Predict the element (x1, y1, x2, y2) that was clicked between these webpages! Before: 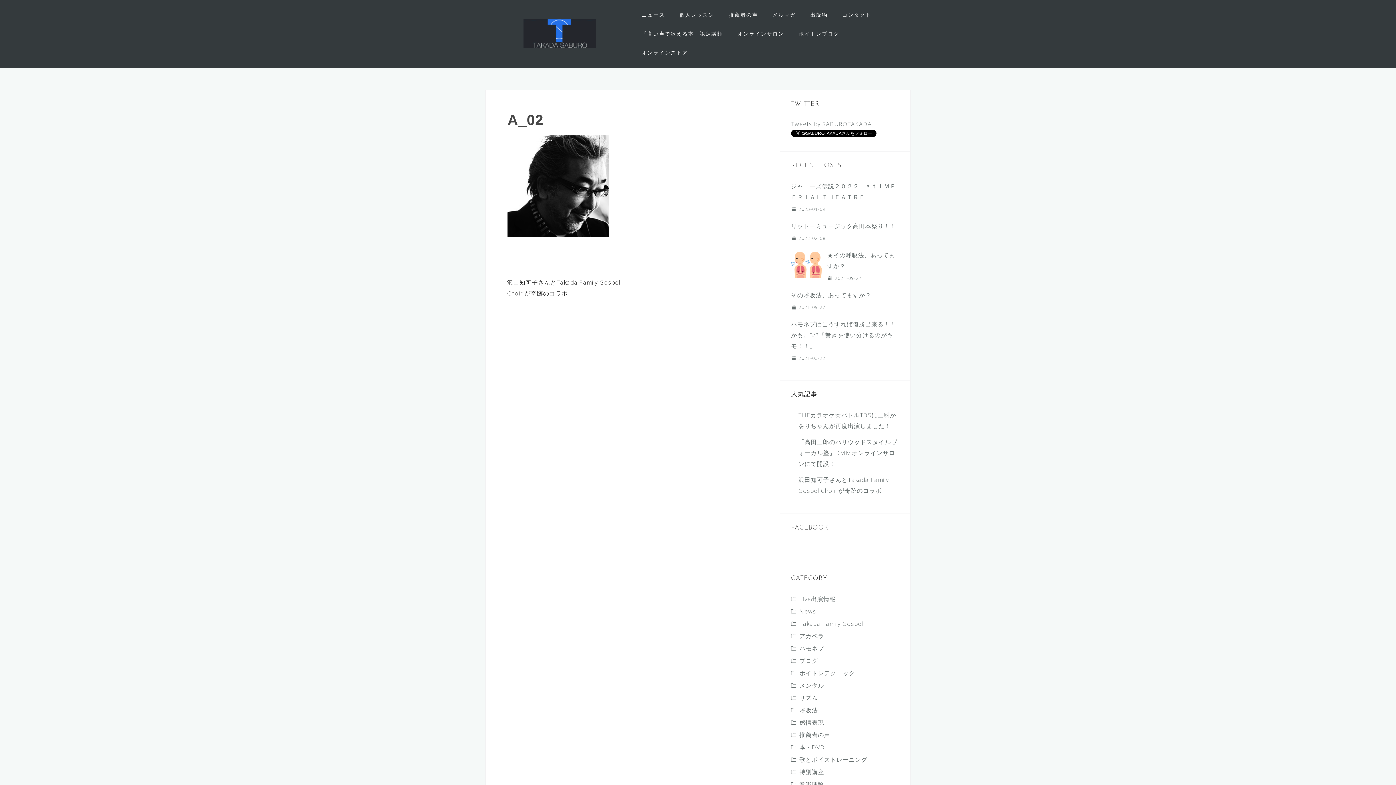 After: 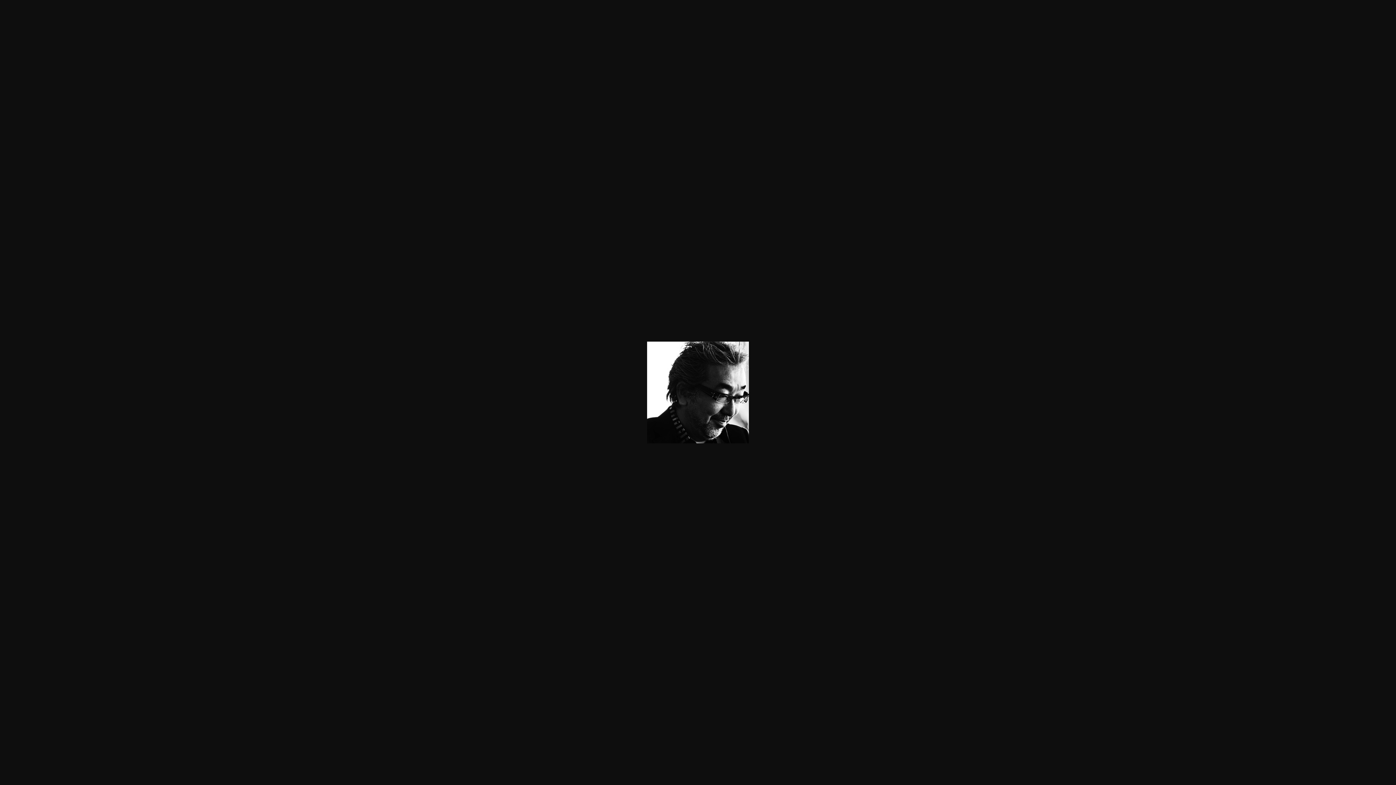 Action: bbox: (507, 180, 609, 189)